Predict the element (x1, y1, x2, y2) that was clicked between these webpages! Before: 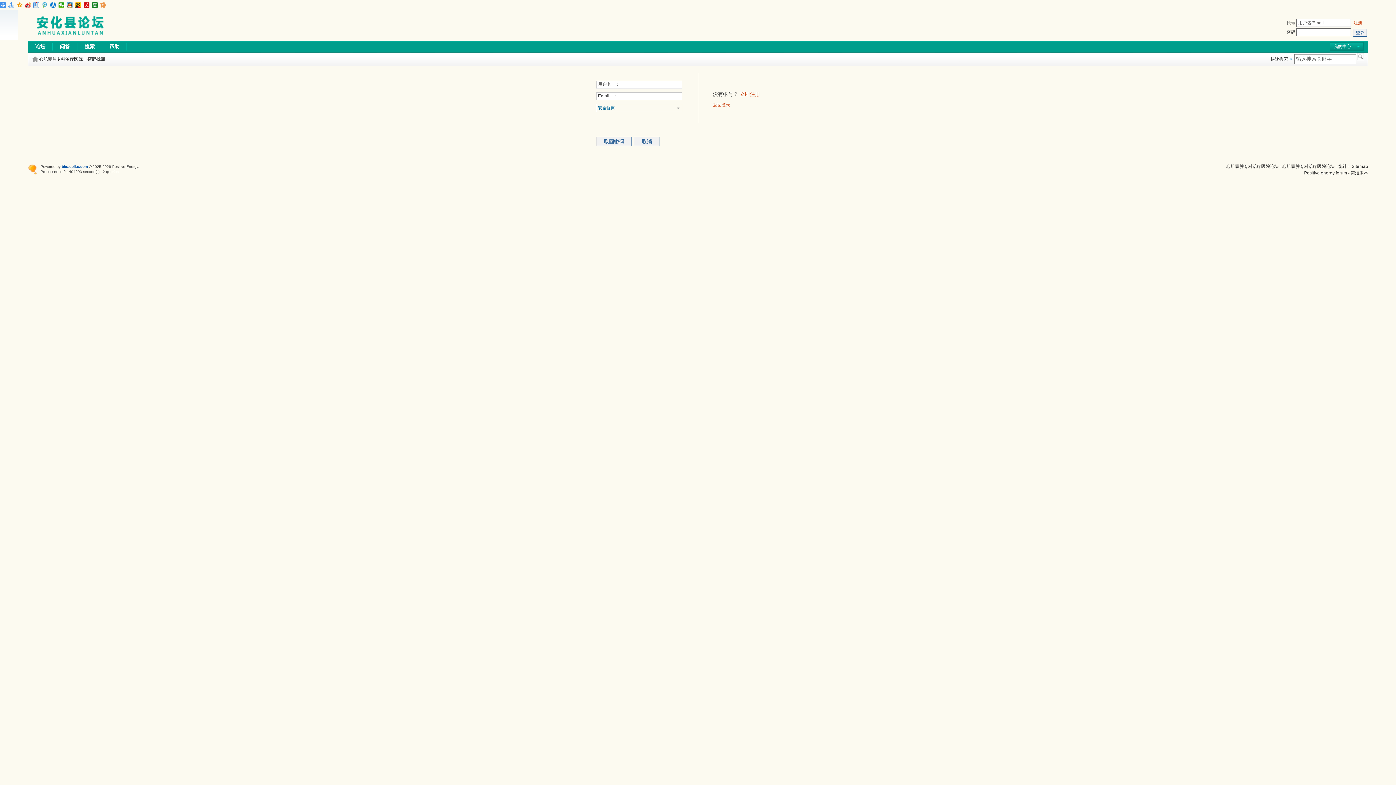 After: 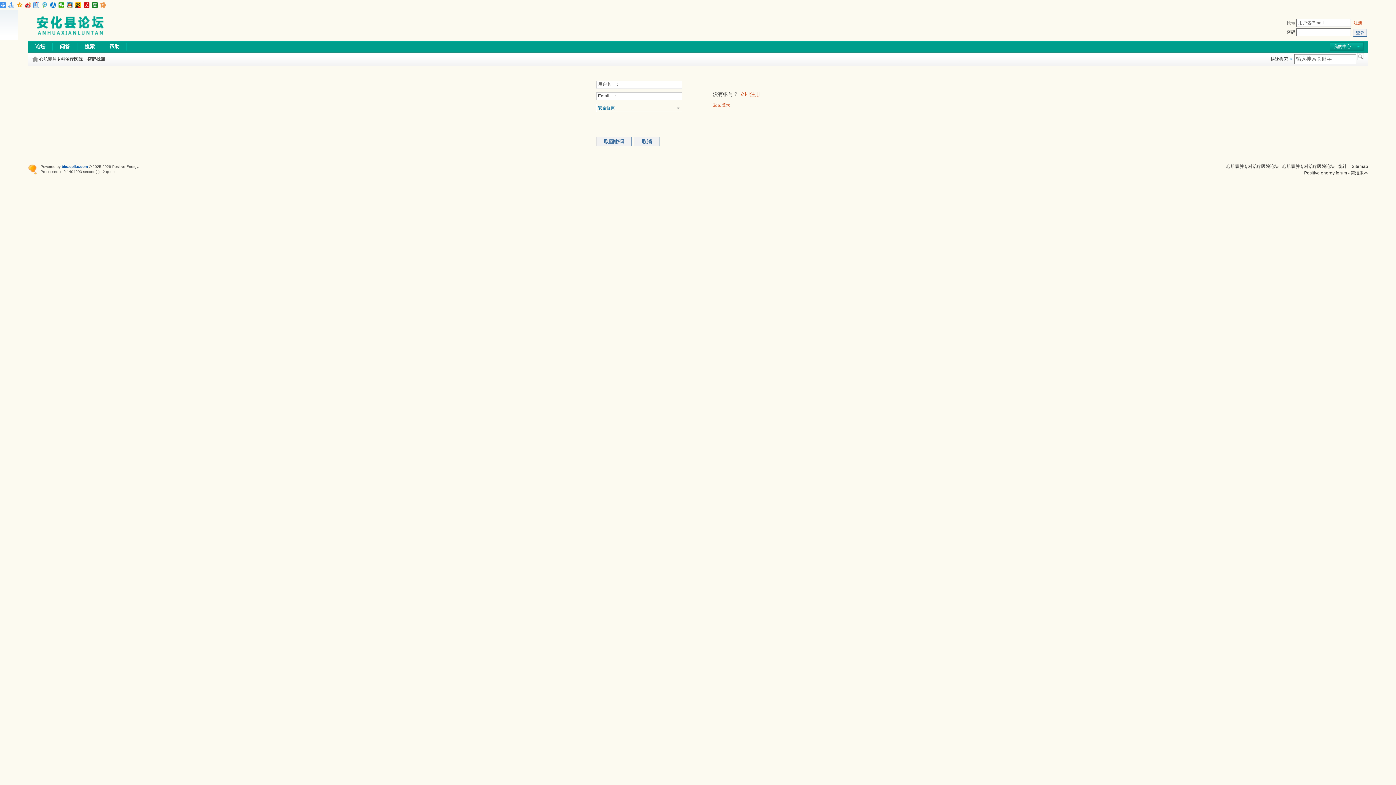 Action: bbox: (1350, 170, 1368, 175) label: 简洁版本